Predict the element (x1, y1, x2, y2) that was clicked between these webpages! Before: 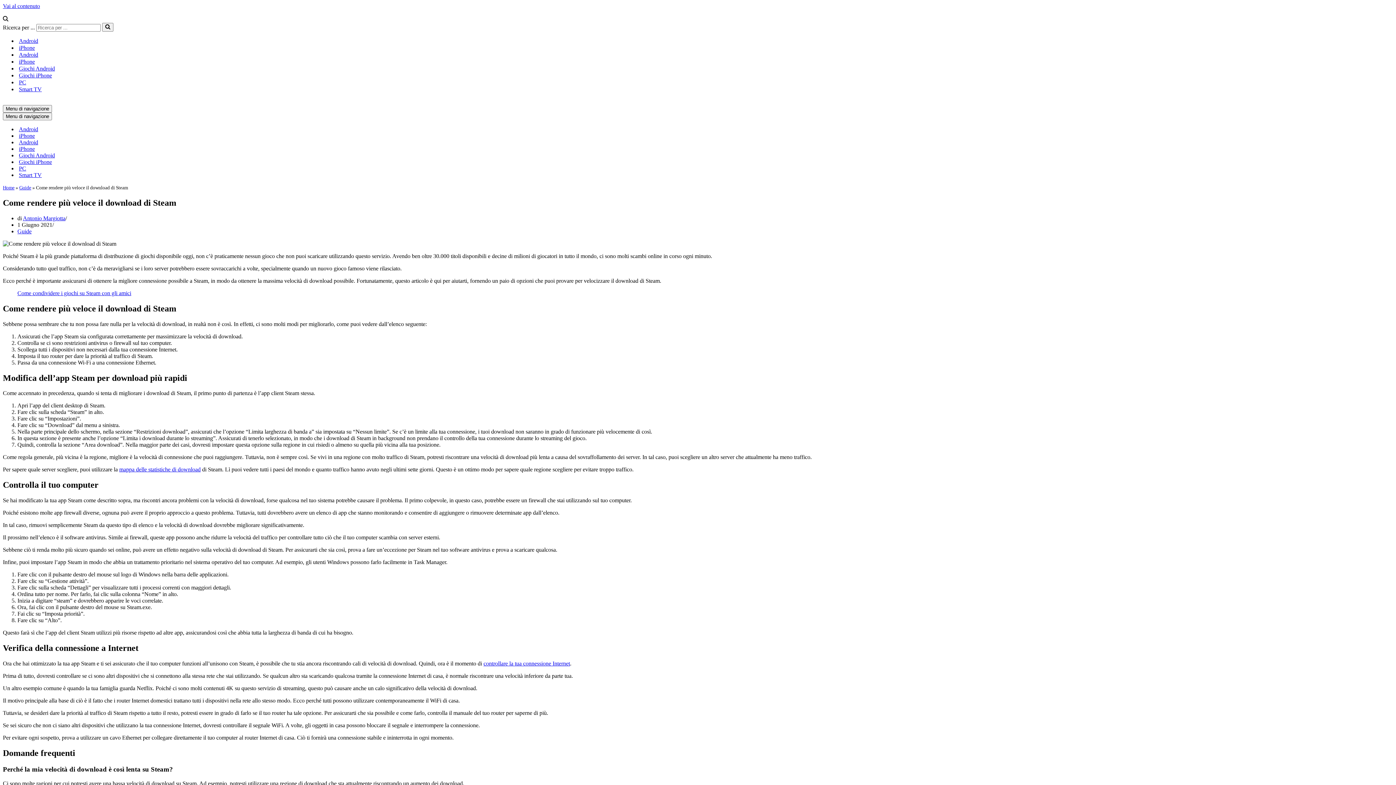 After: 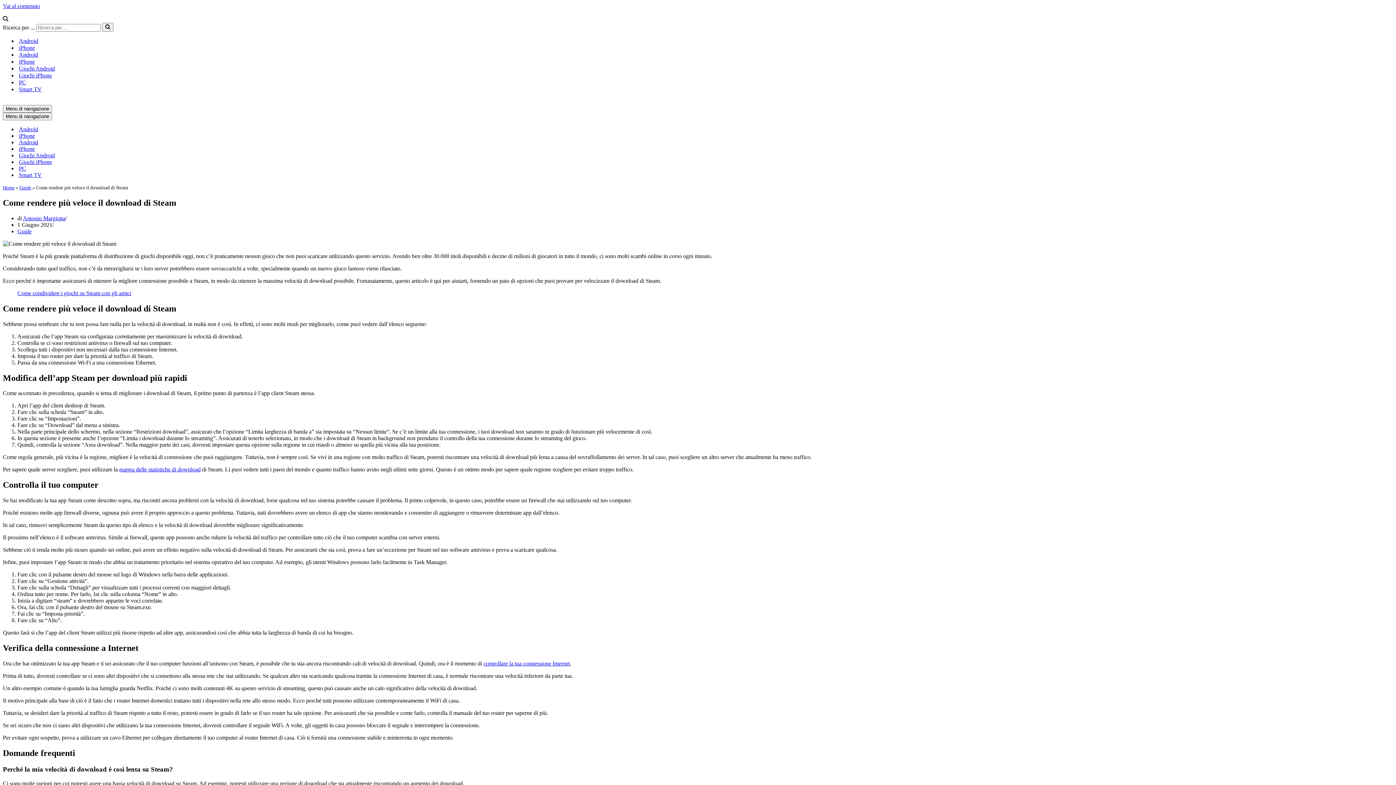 Action: label: mappa delle statistiche di download bbox: (119, 466, 200, 472)